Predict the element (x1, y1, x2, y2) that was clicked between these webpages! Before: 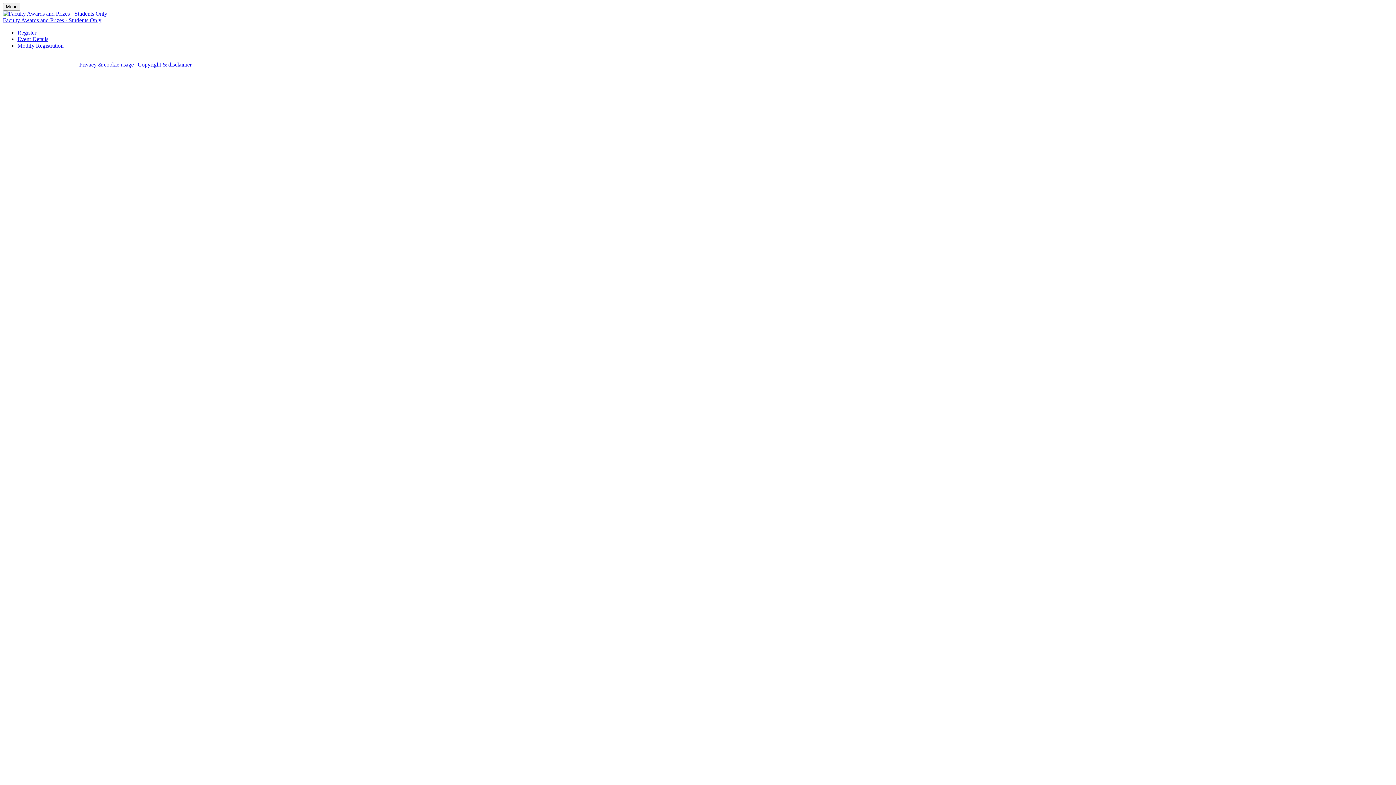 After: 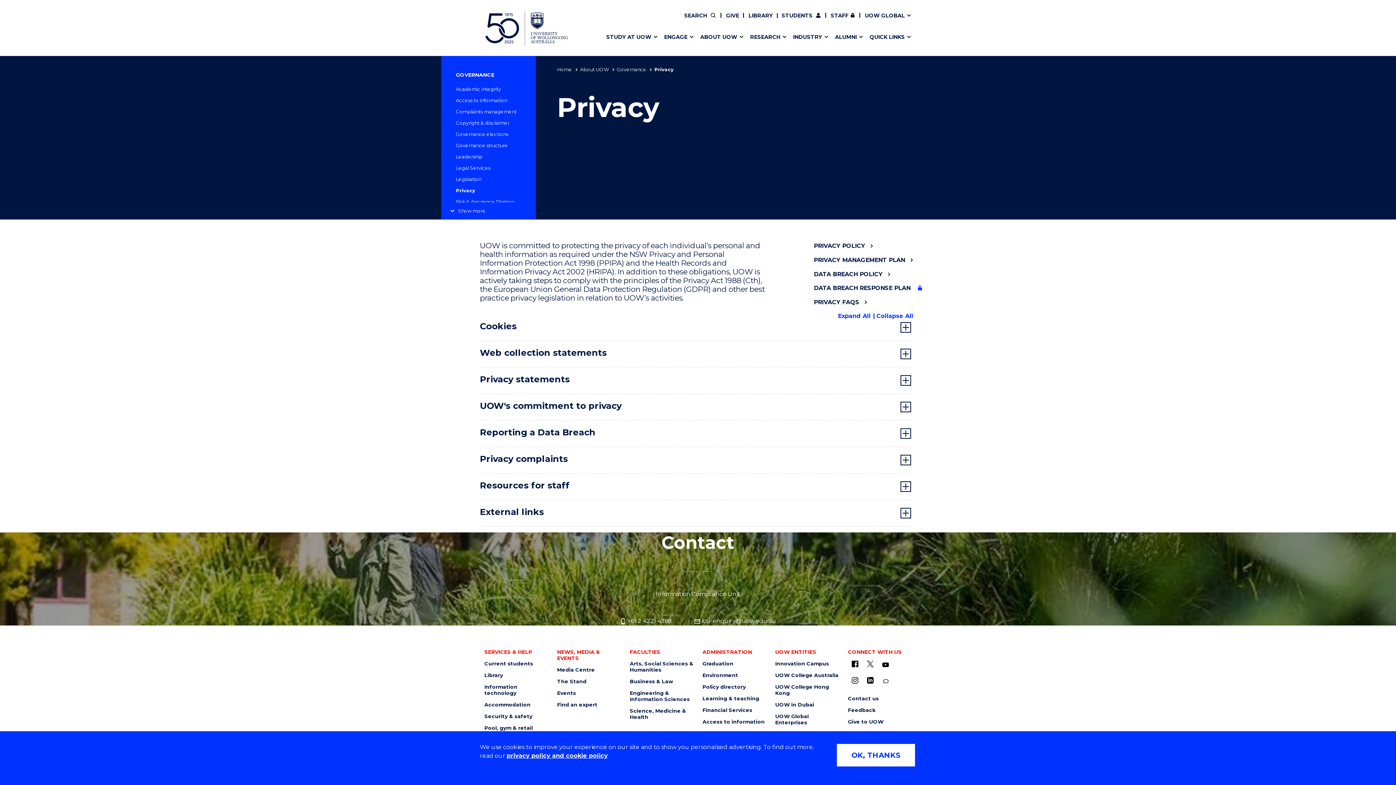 Action: bbox: (79, 61, 133, 67) label: Privacy & cookie usage